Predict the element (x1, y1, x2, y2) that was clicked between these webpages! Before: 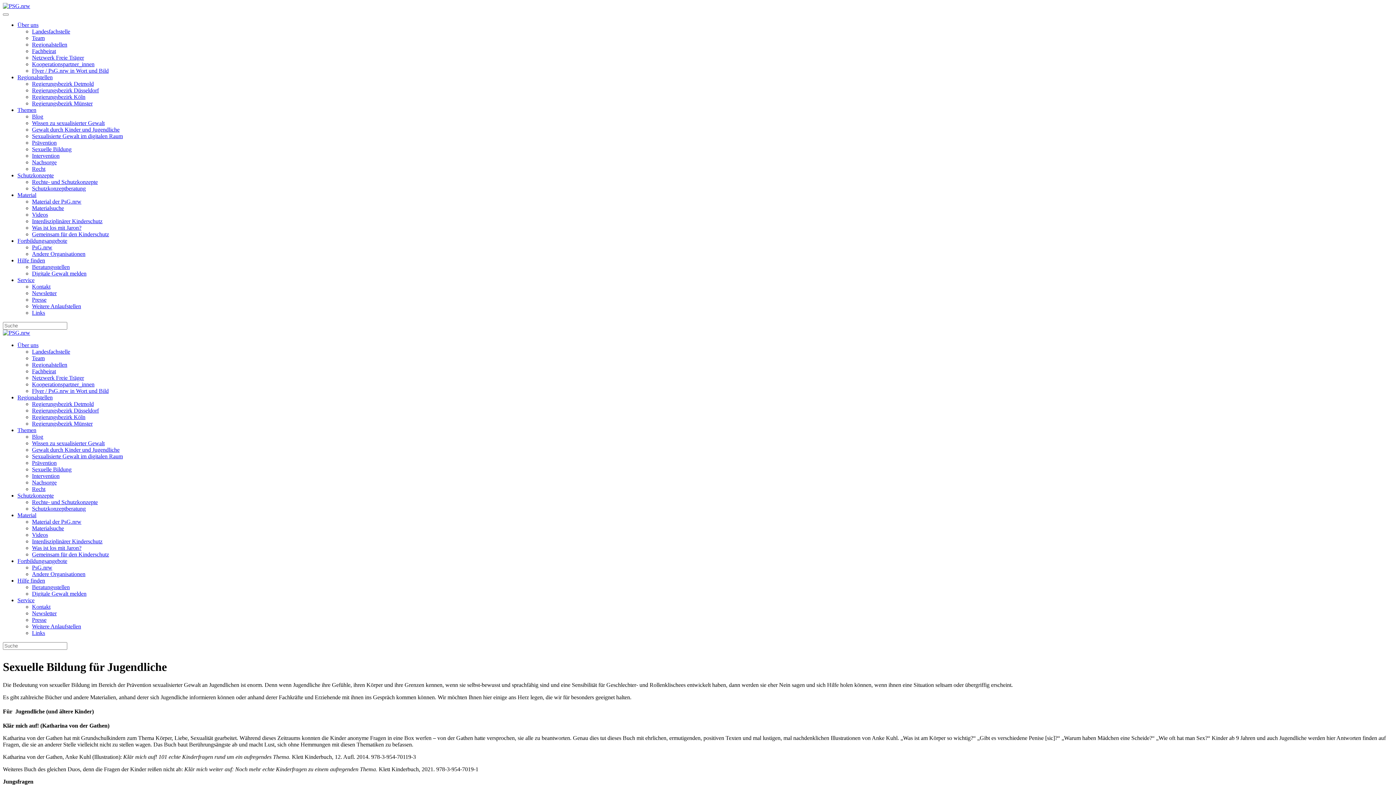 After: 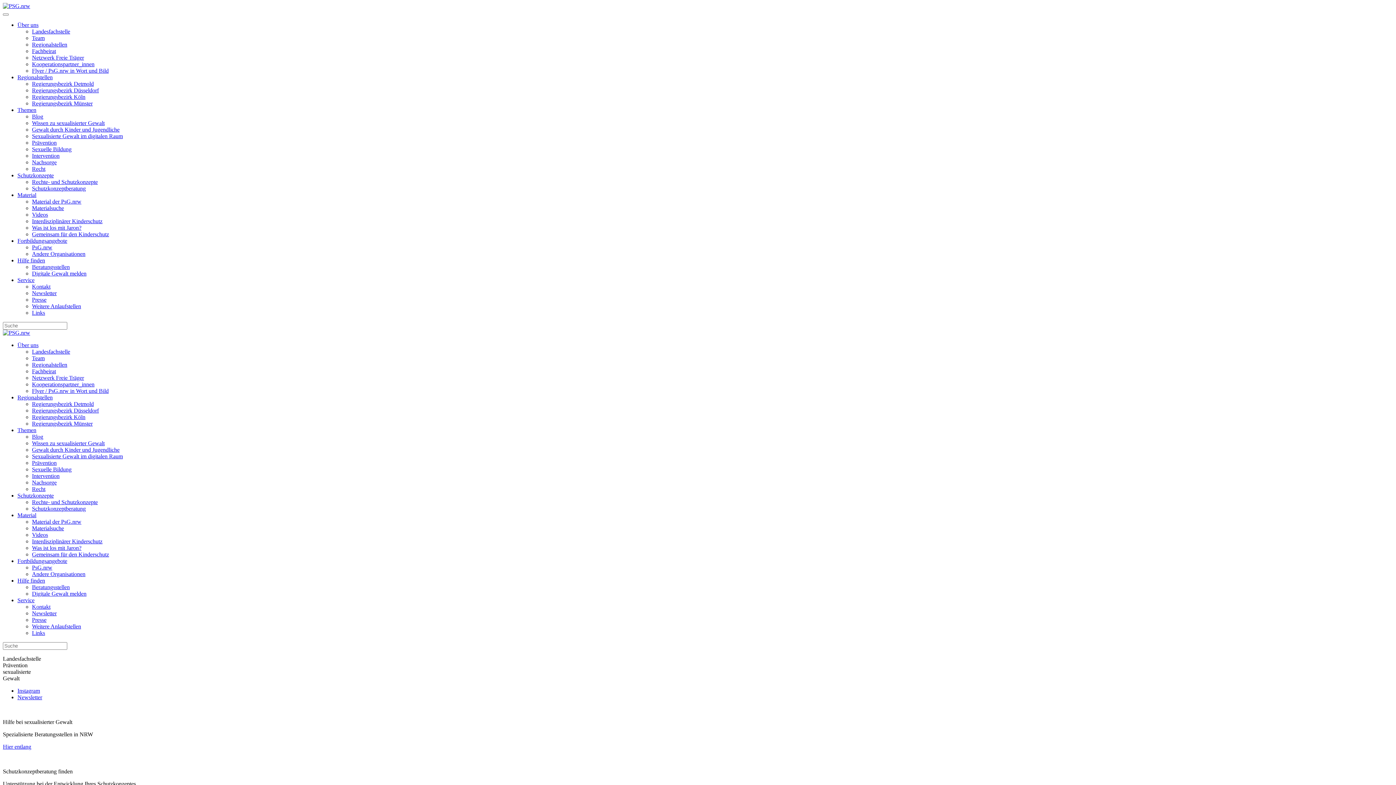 Action: label: Back to home bbox: (2, 2, 30, 9)